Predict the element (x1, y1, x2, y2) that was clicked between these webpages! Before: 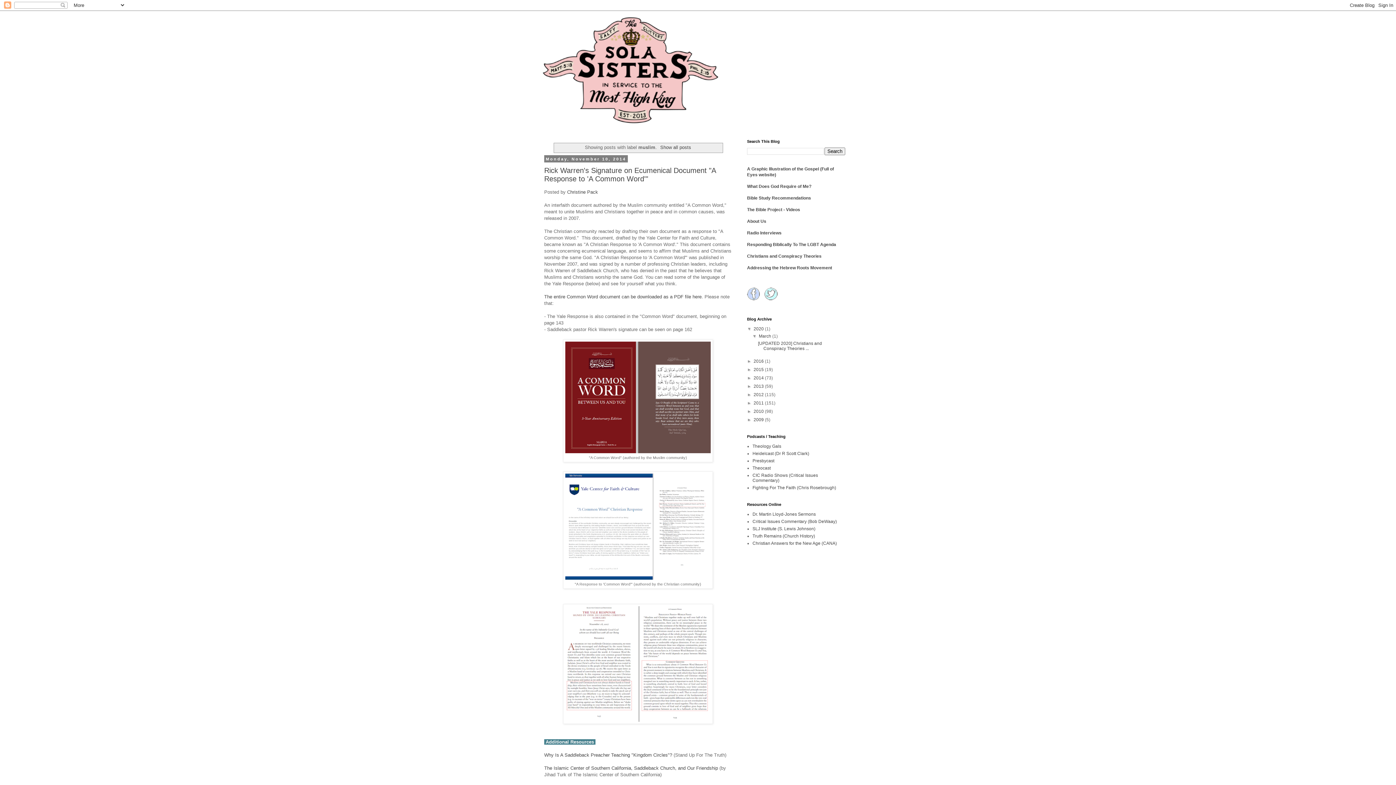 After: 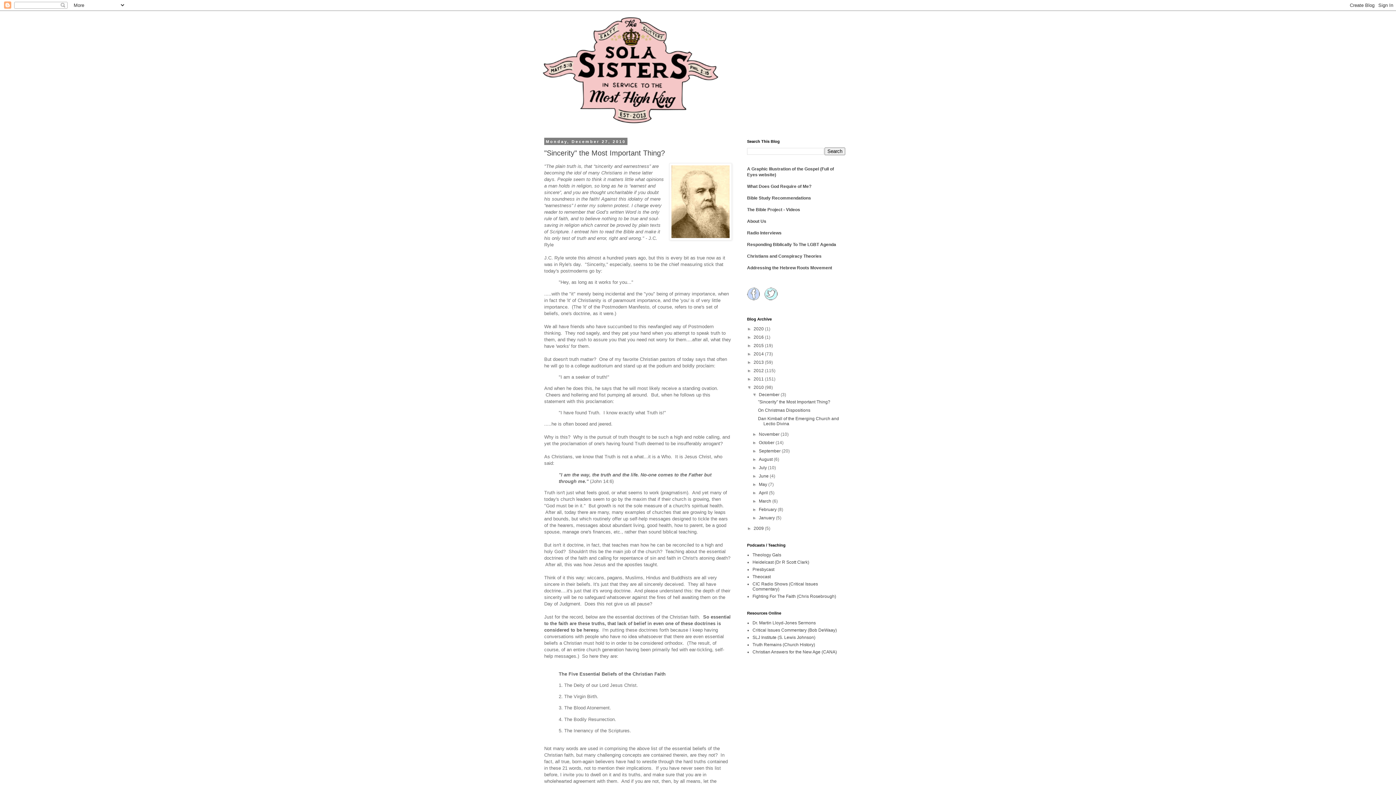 Action: bbox: (753, 409, 765, 414) label: 2010 